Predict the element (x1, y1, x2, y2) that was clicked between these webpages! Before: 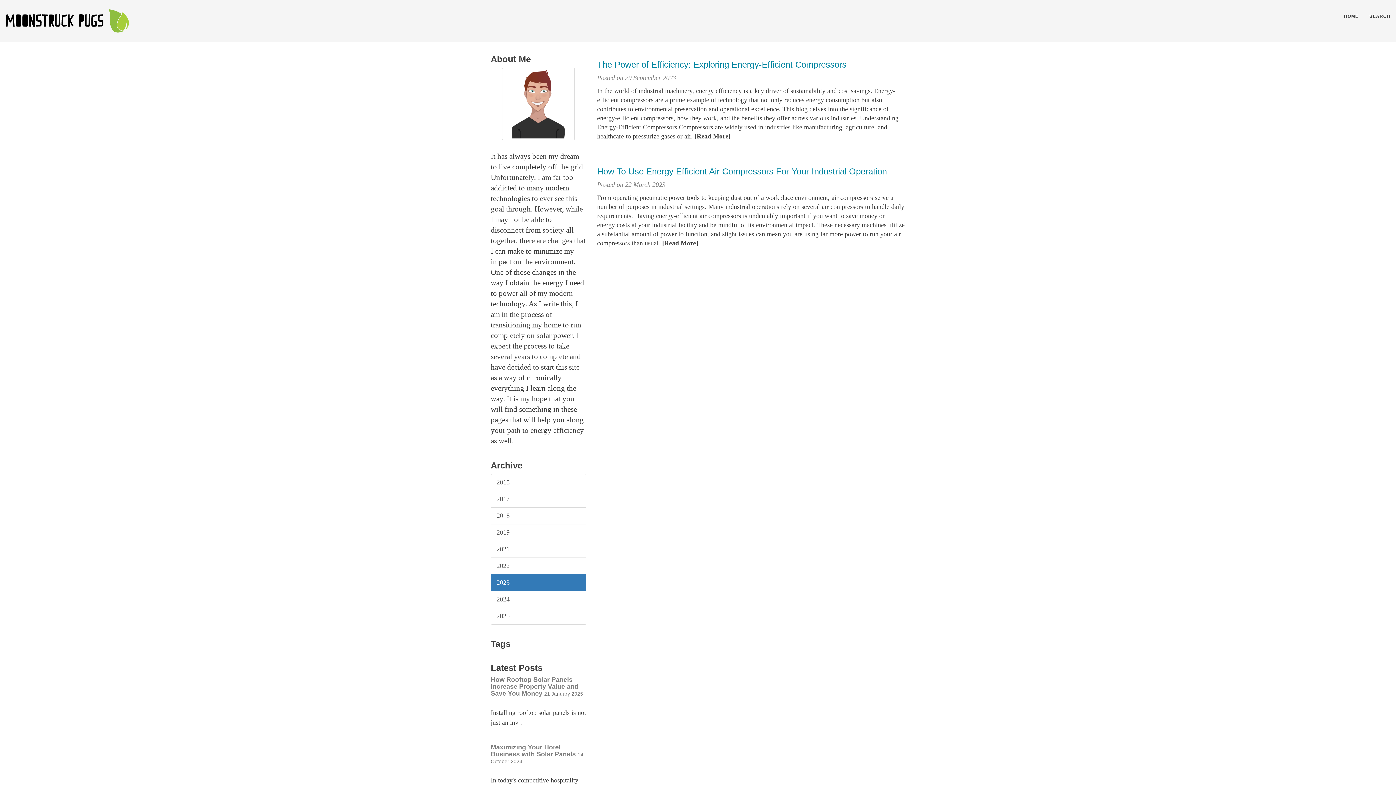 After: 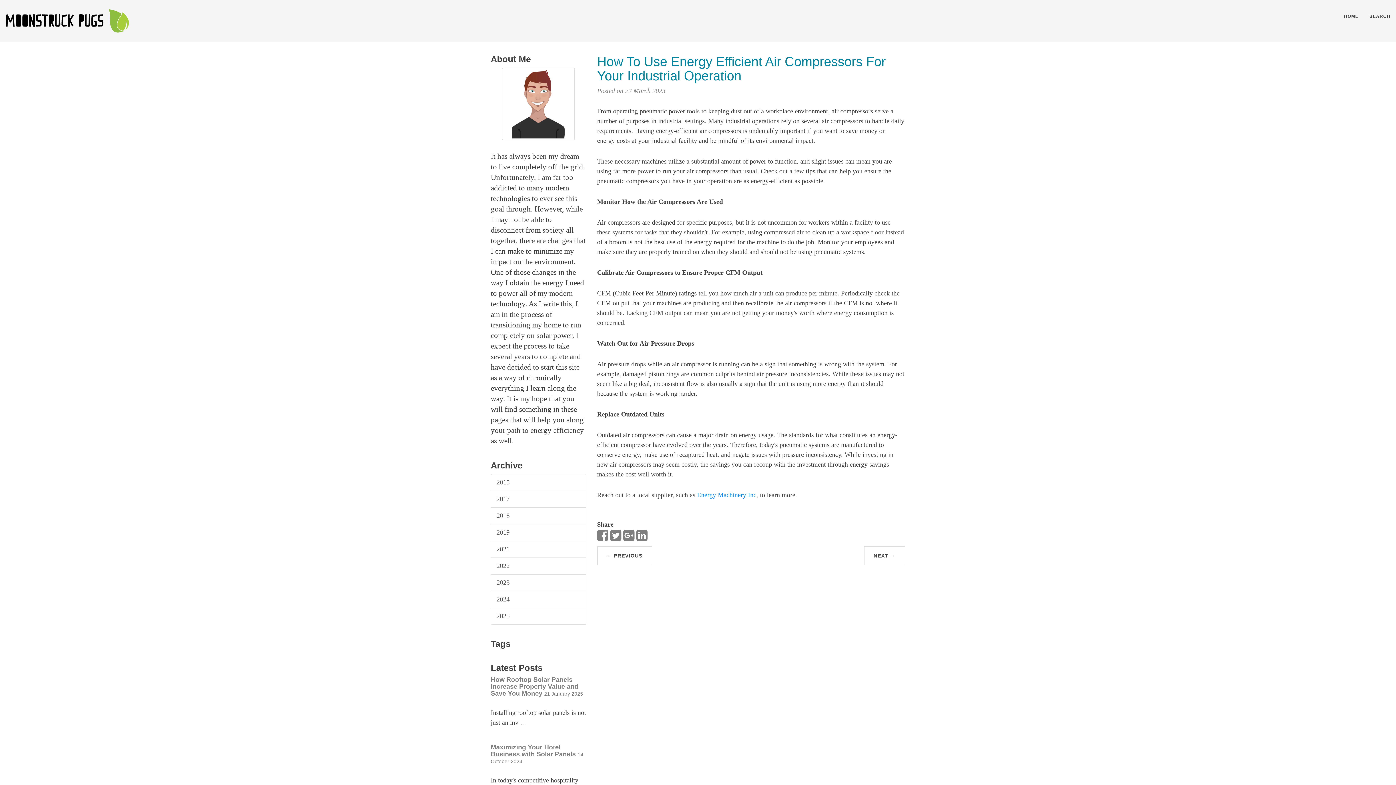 Action: label: How To Use Energy Efficient Air Compressors For Your Industrial Operation bbox: (597, 166, 905, 176)